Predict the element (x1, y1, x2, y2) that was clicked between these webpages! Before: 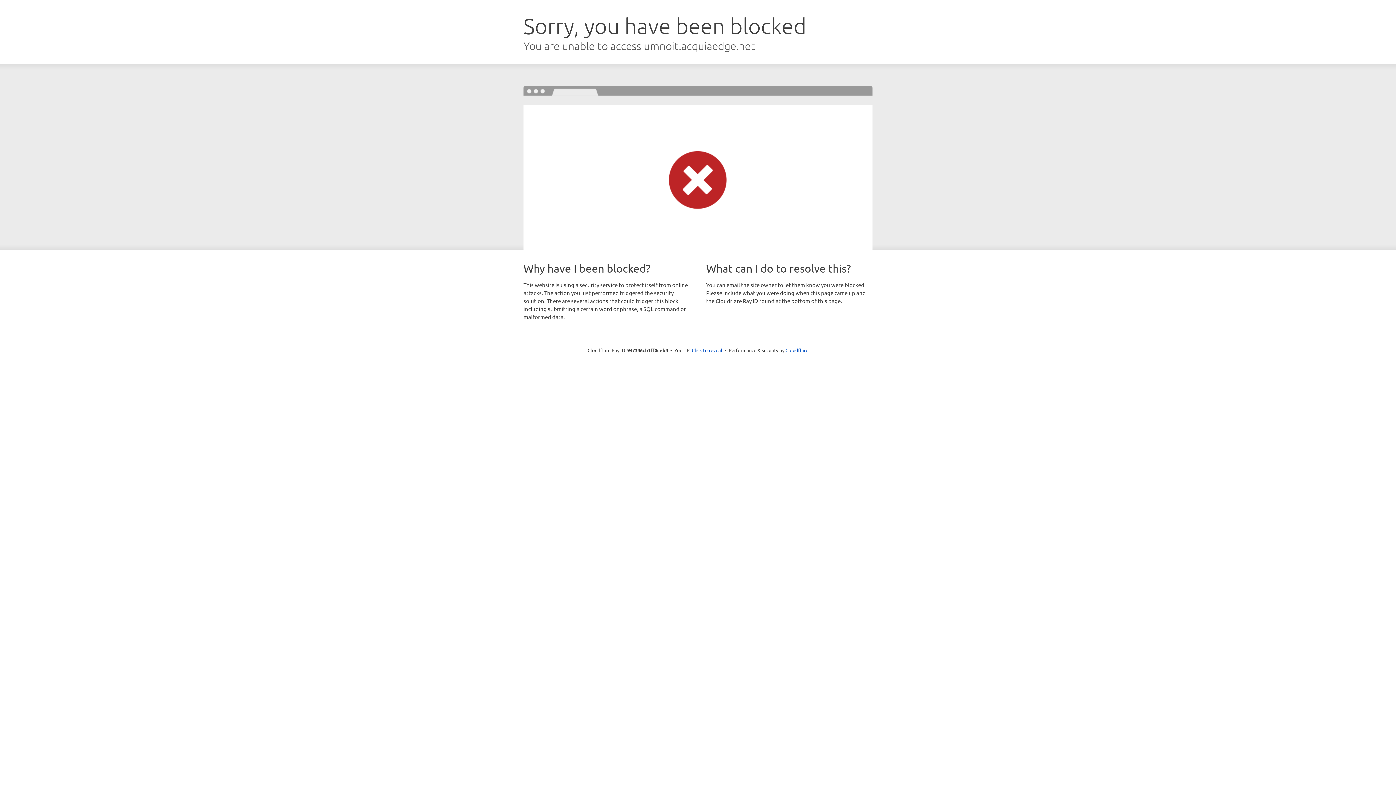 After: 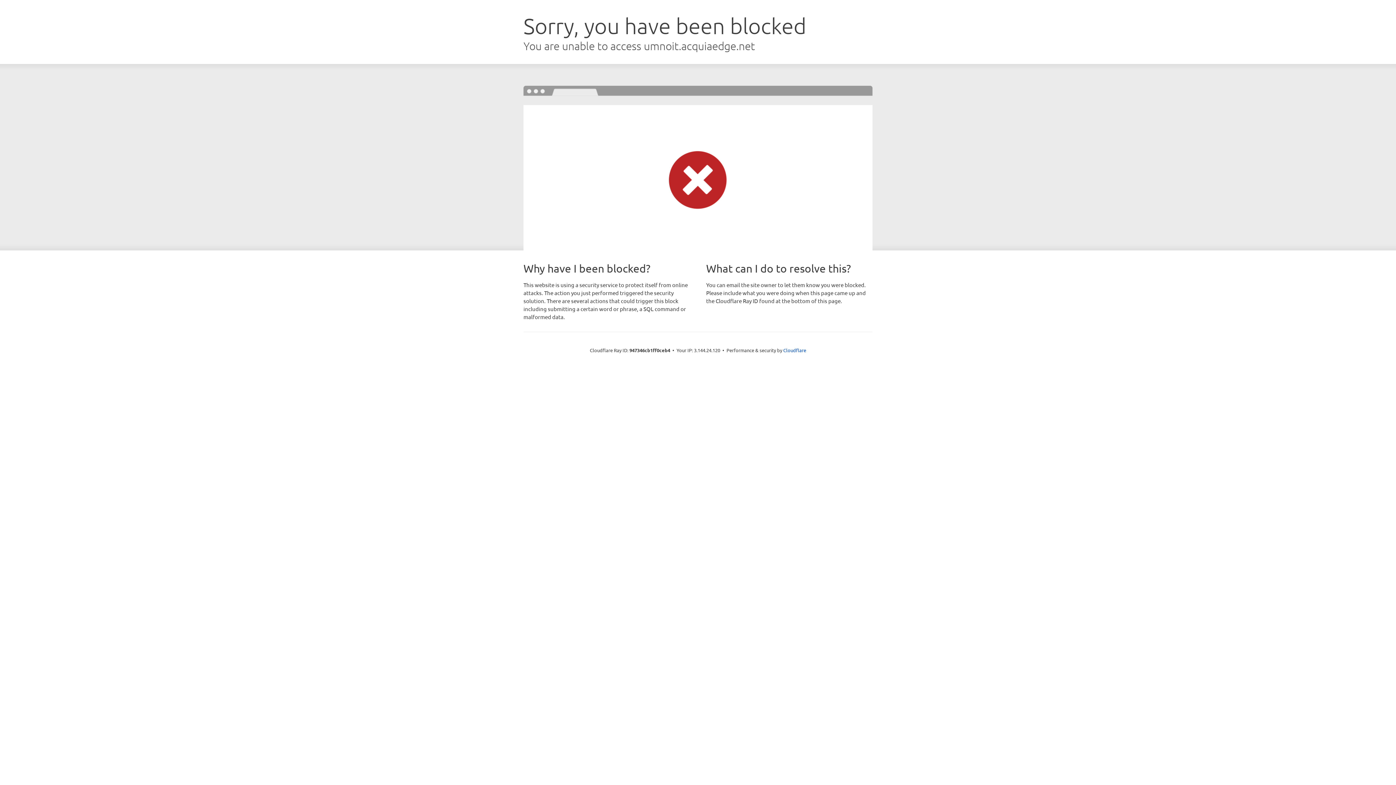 Action: bbox: (692, 346, 722, 353) label: Click to reveal